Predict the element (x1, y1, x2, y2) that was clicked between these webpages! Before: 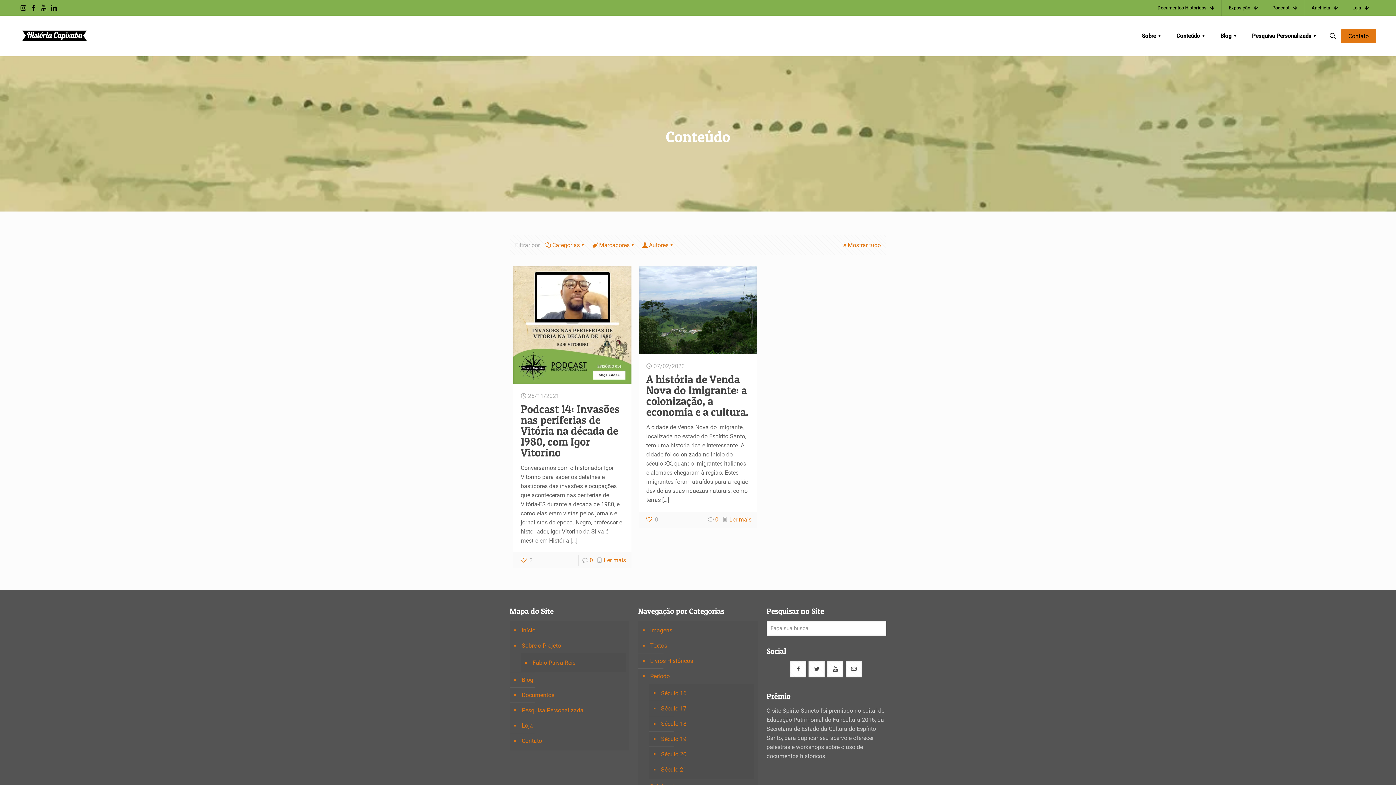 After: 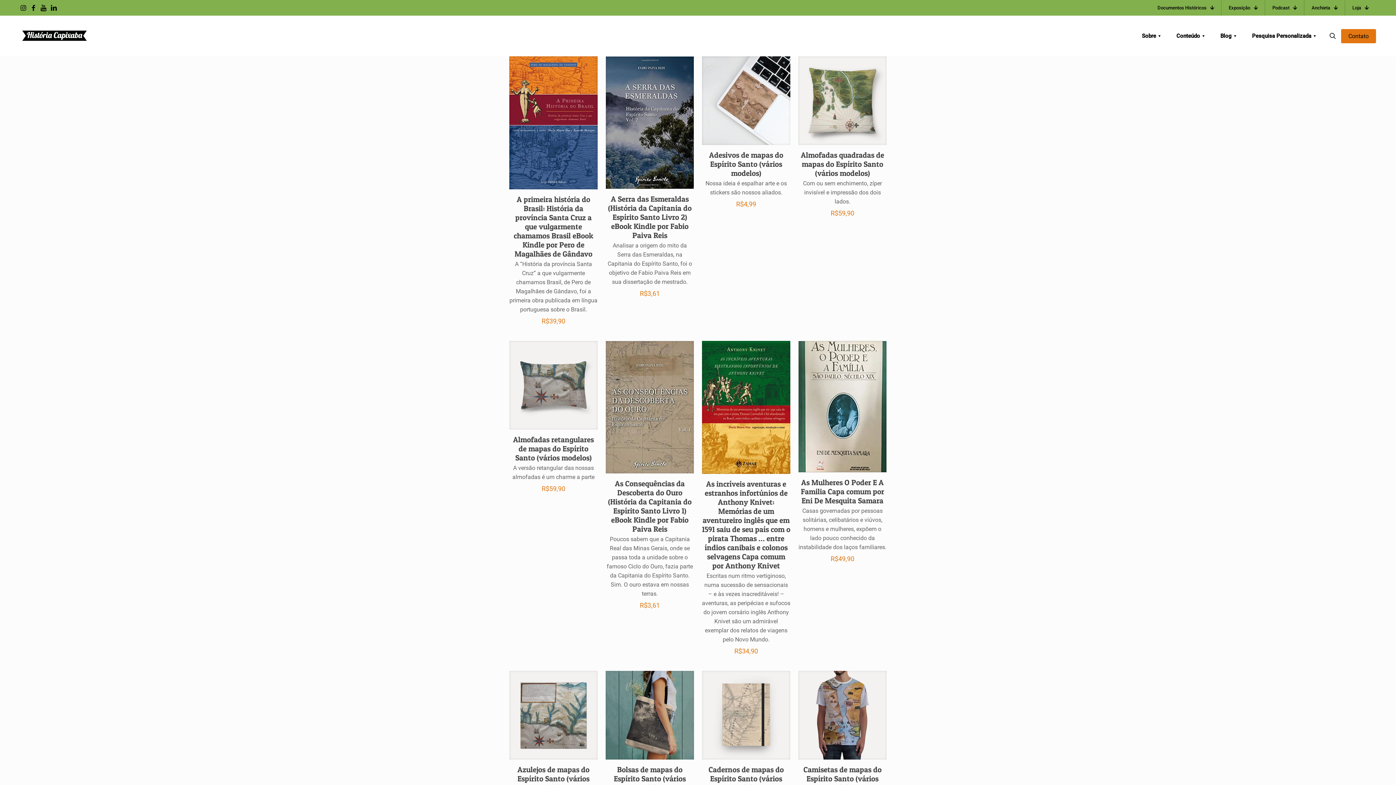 Action: label: Loja bbox: (520, 718, 625, 733)